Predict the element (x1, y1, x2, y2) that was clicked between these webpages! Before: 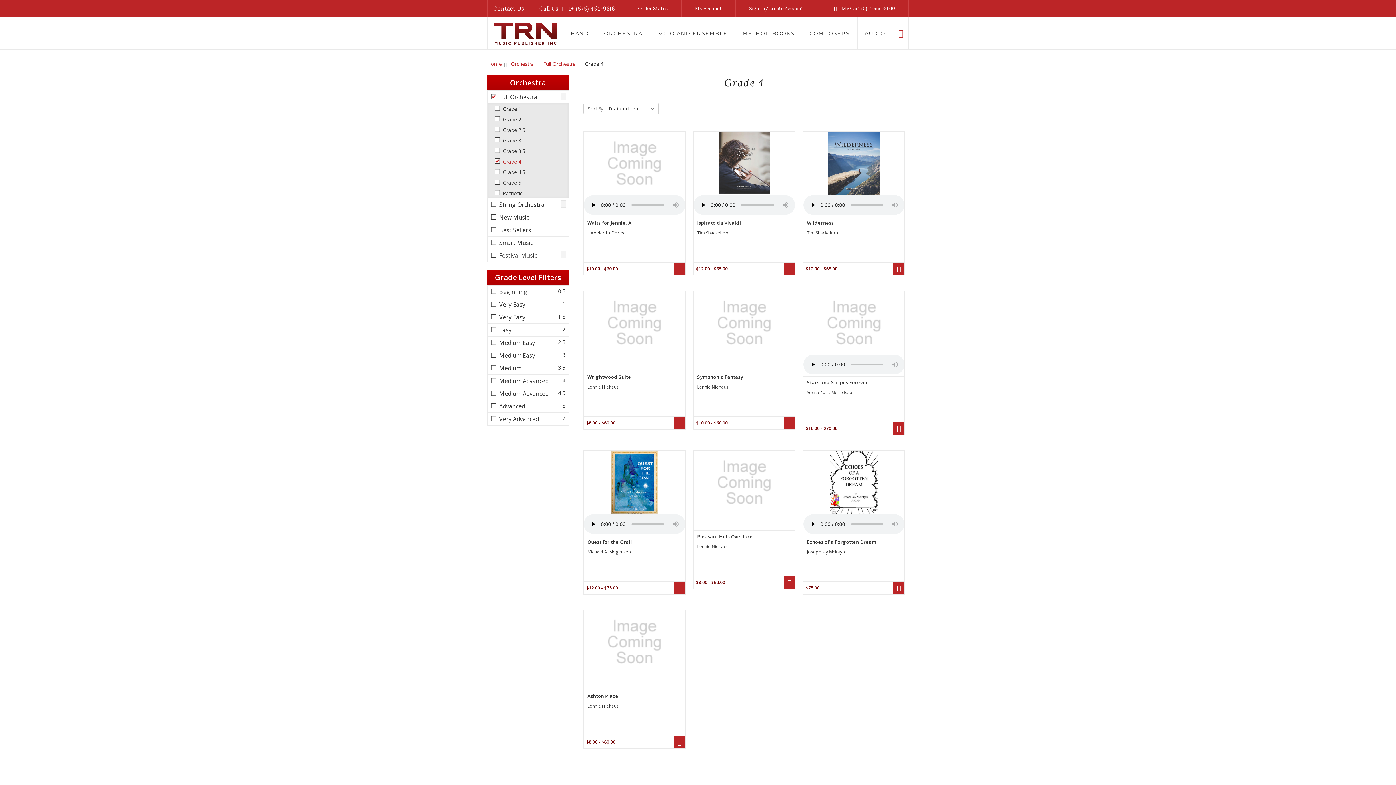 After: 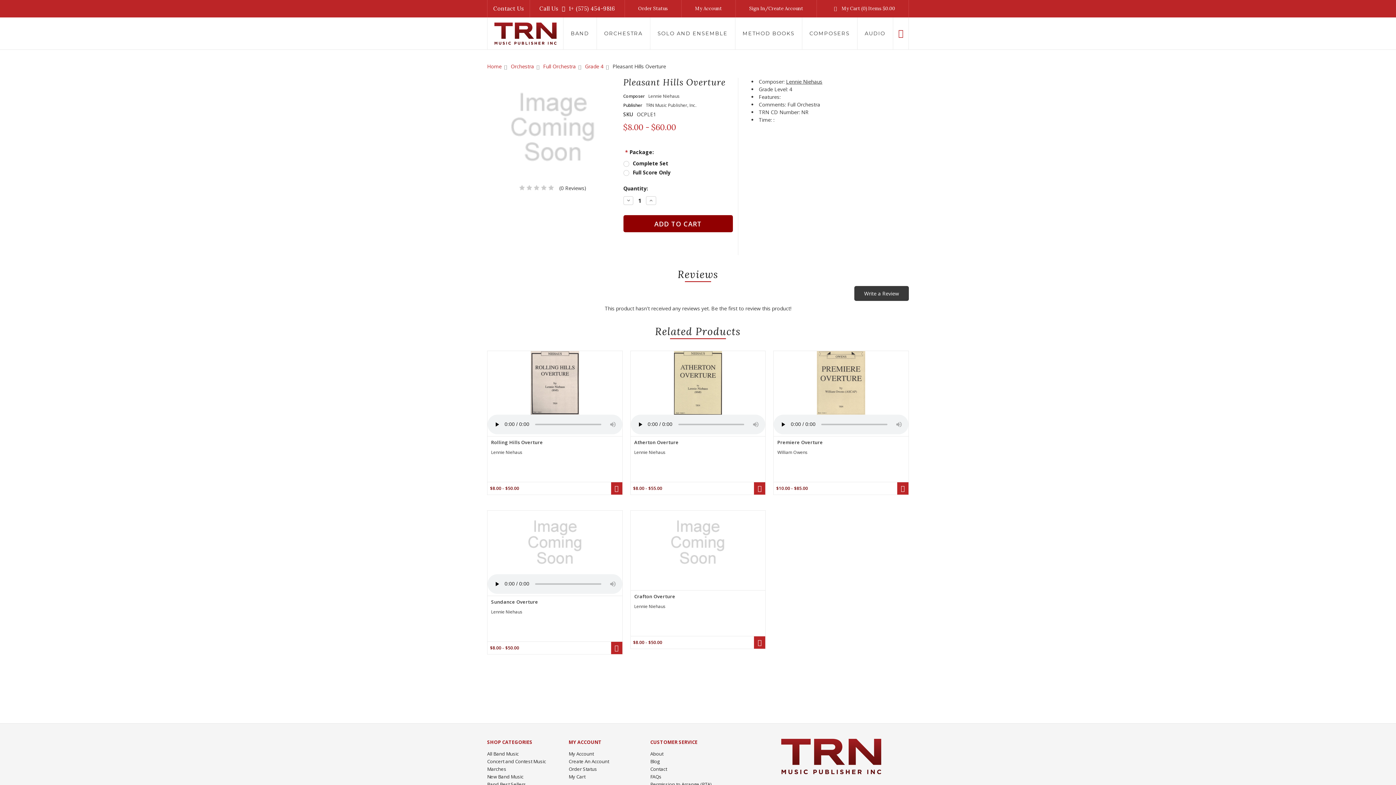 Action: bbox: (693, 450, 795, 514)